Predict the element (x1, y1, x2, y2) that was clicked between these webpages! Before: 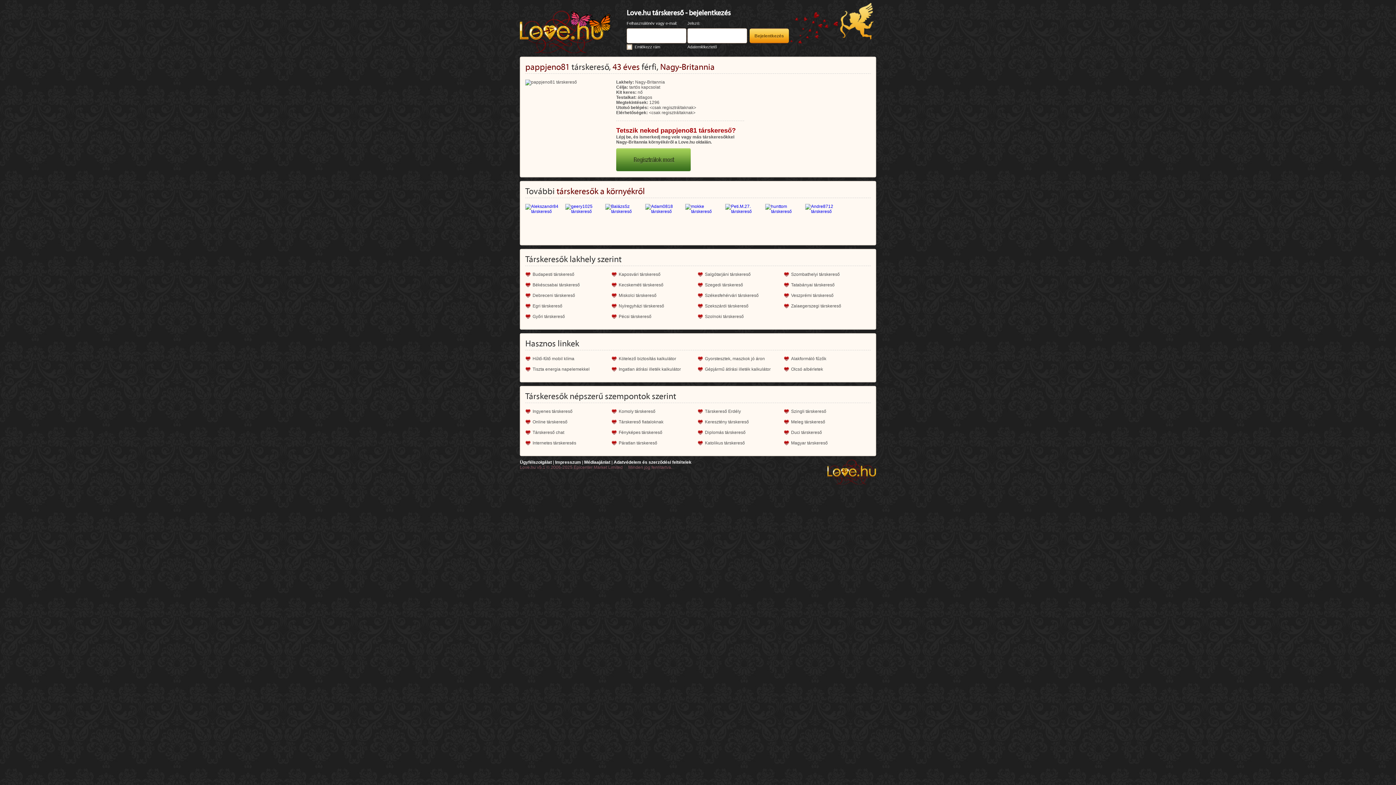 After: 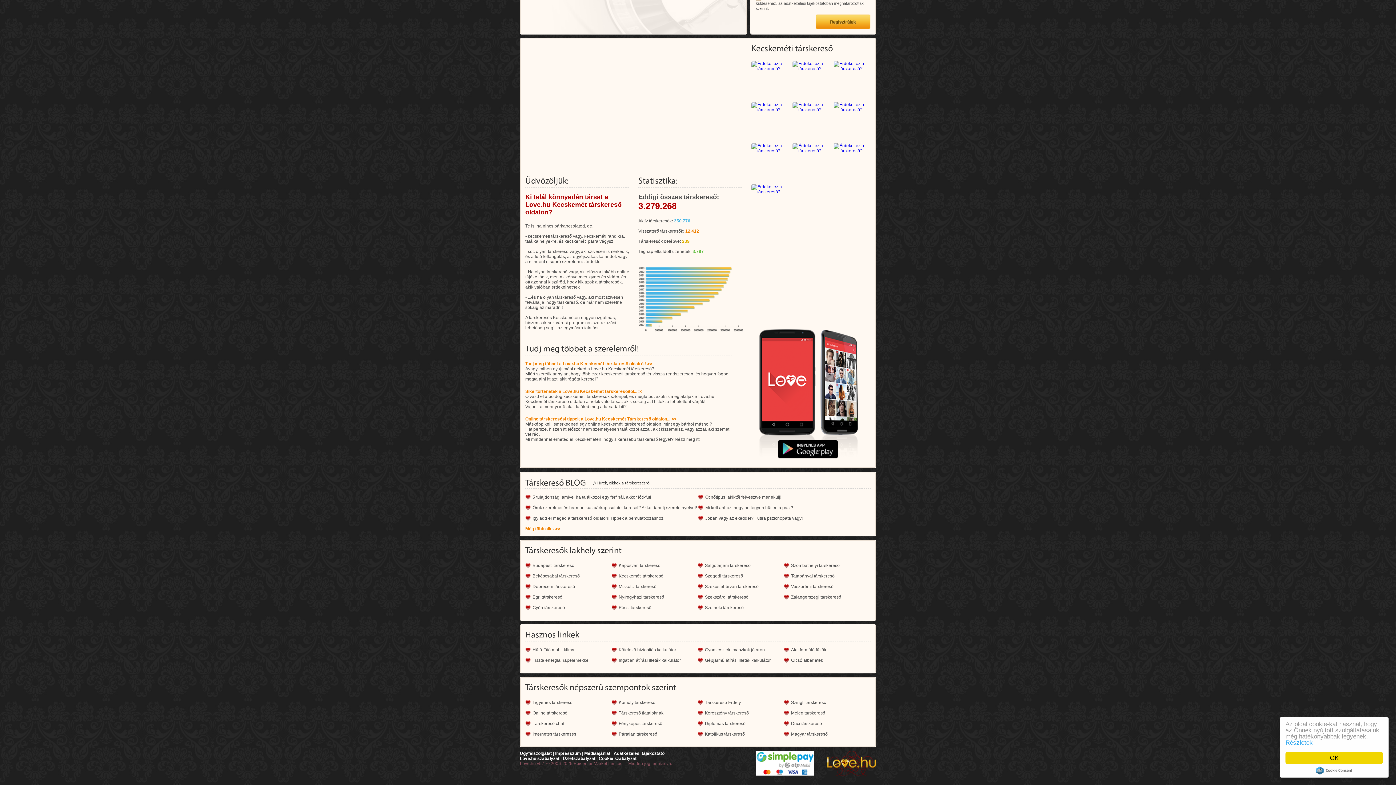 Action: label: Kecskeméti társkereső bbox: (611, 282, 663, 287)